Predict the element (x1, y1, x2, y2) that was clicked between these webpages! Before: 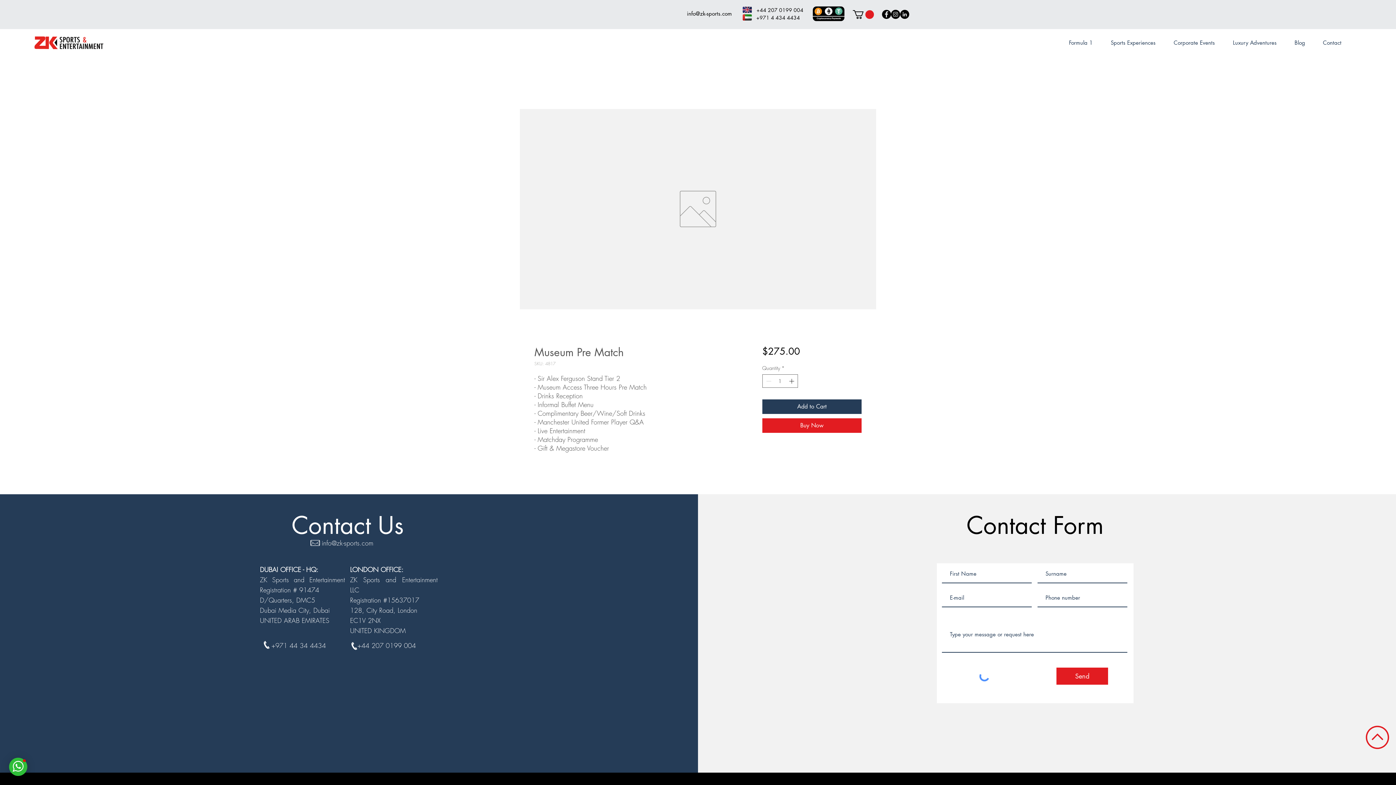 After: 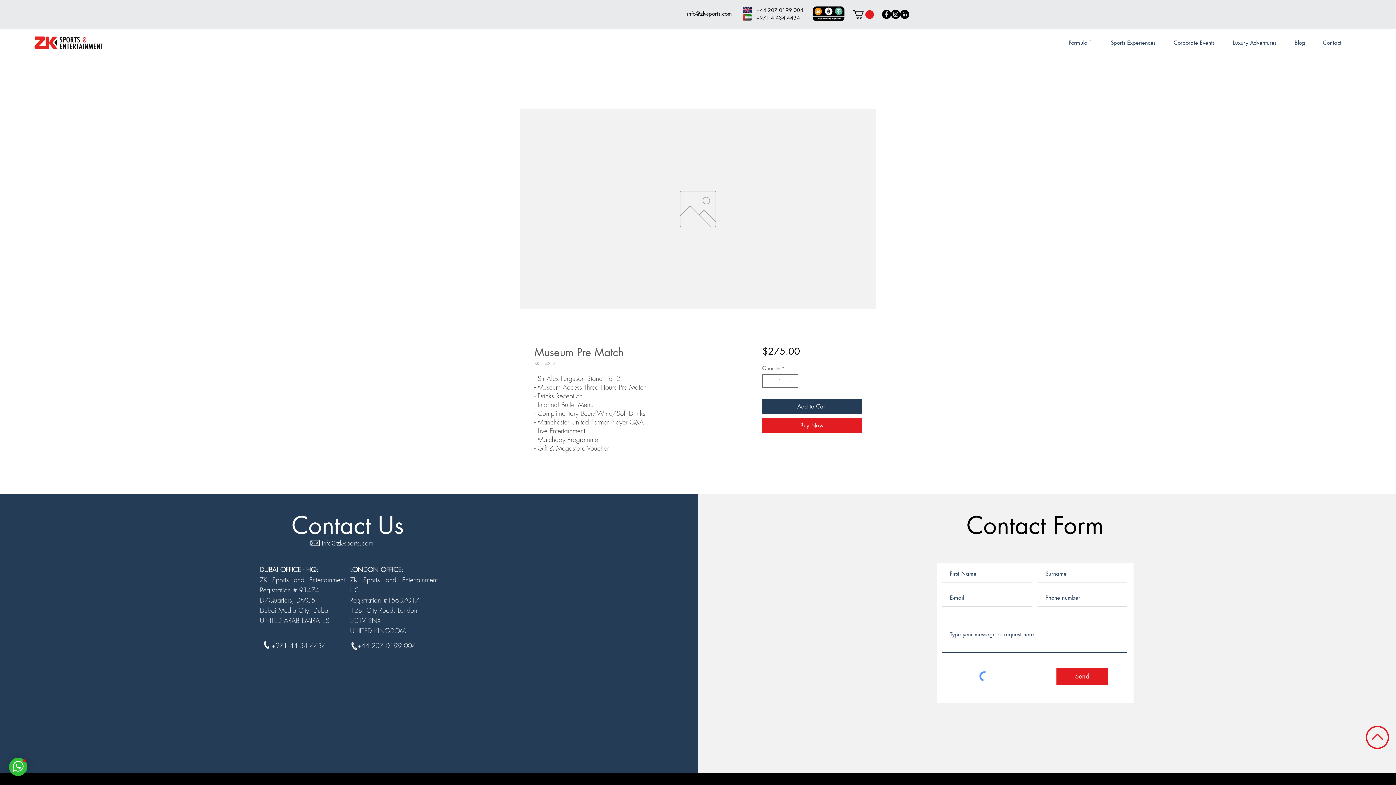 Action: bbox: (1101, 31, 1164, 53) label: Sports Experiences